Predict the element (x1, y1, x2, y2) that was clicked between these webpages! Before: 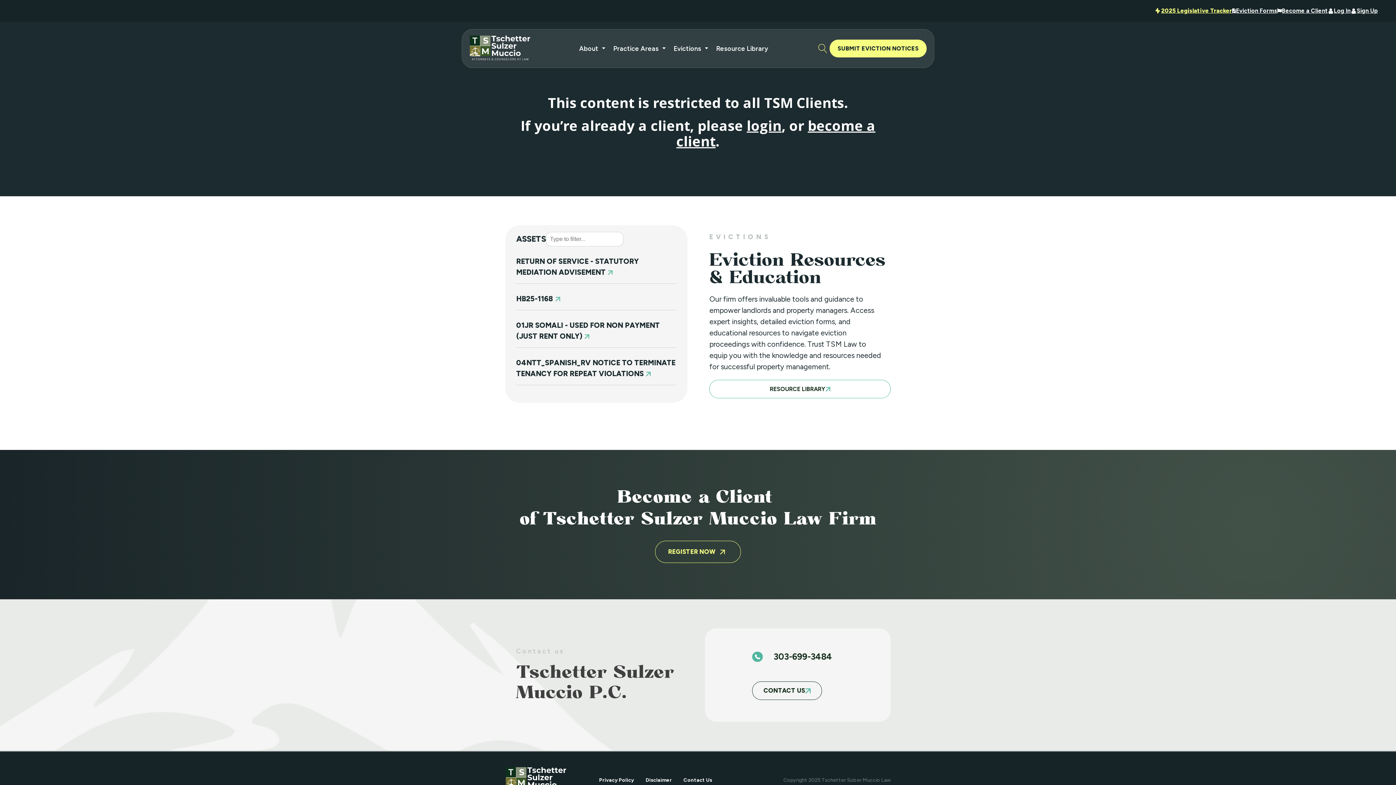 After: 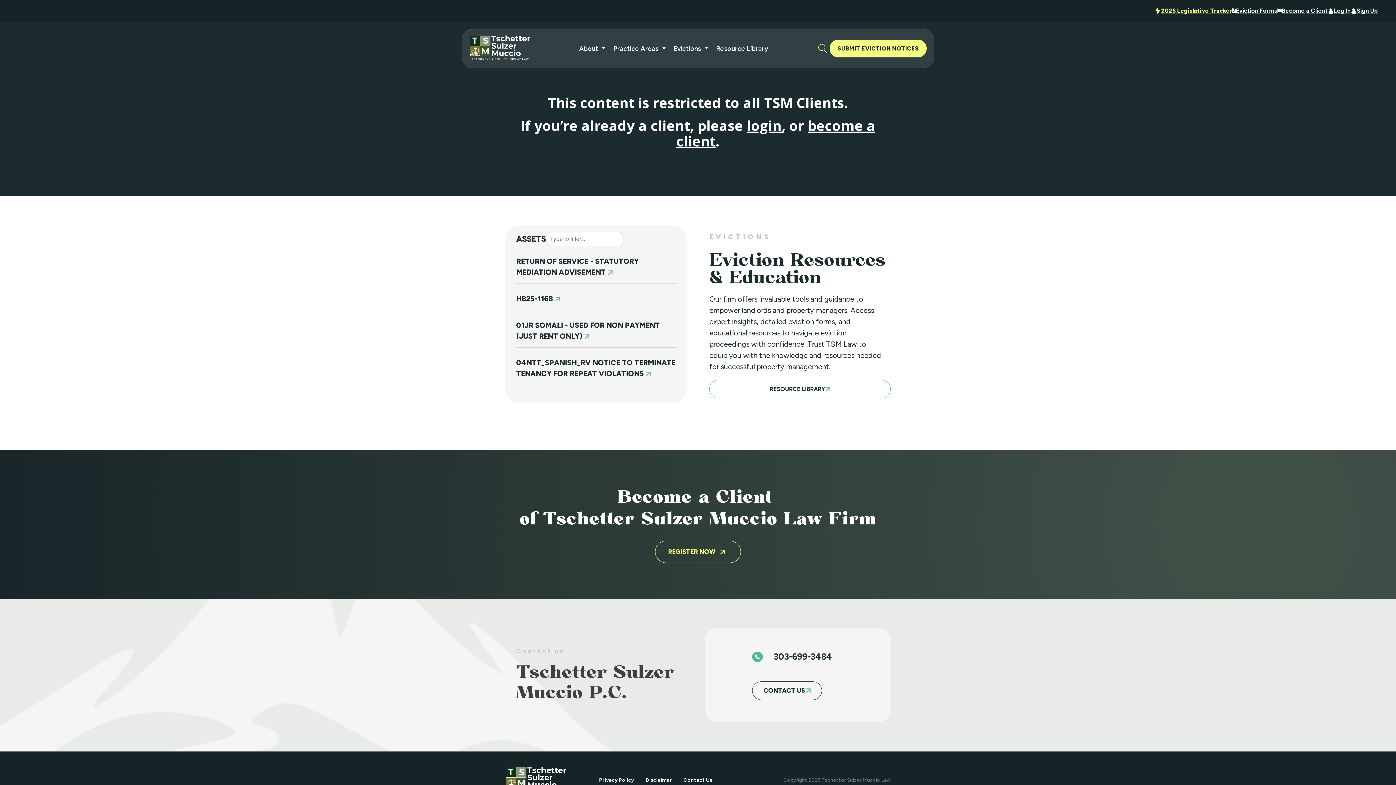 Action: label: About sub-menu bbox: (601, 40, 609, 56)